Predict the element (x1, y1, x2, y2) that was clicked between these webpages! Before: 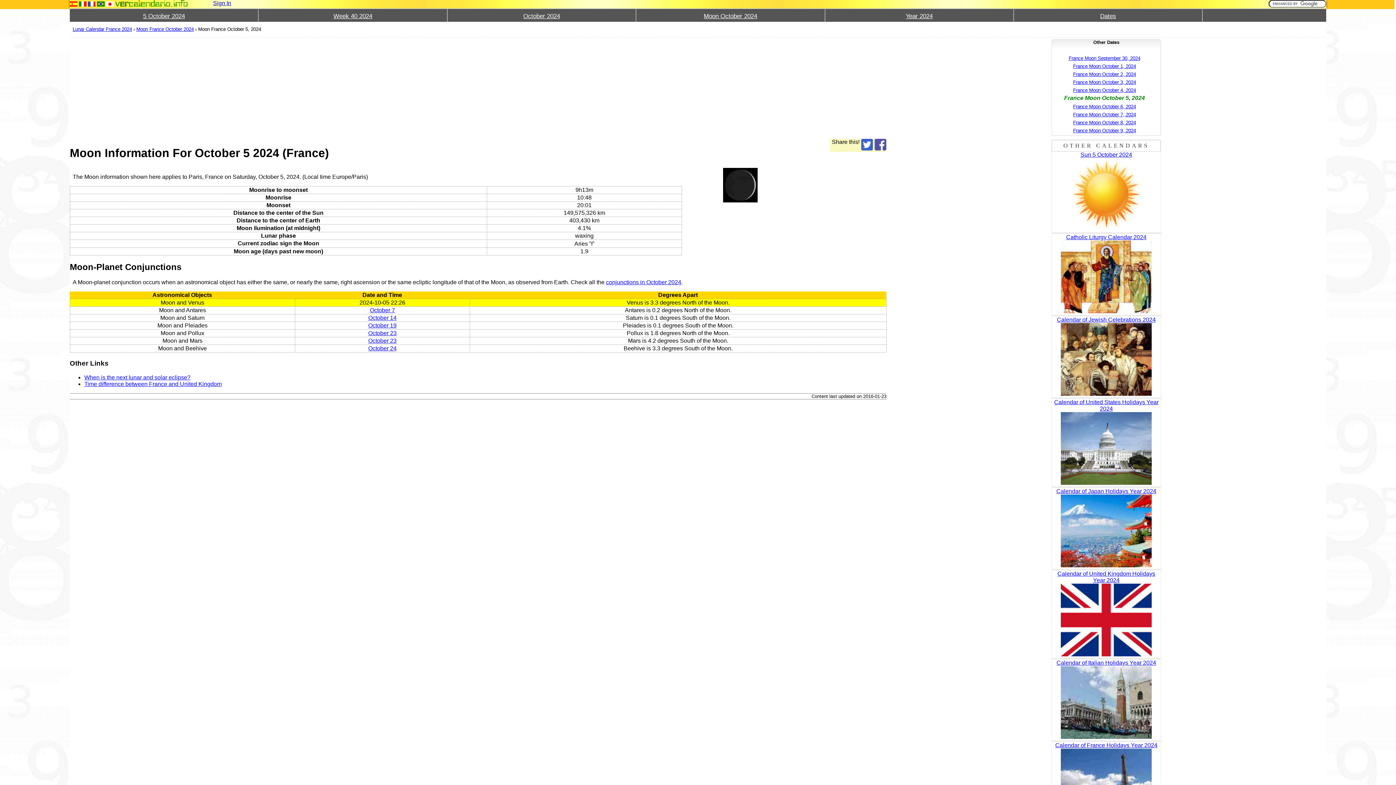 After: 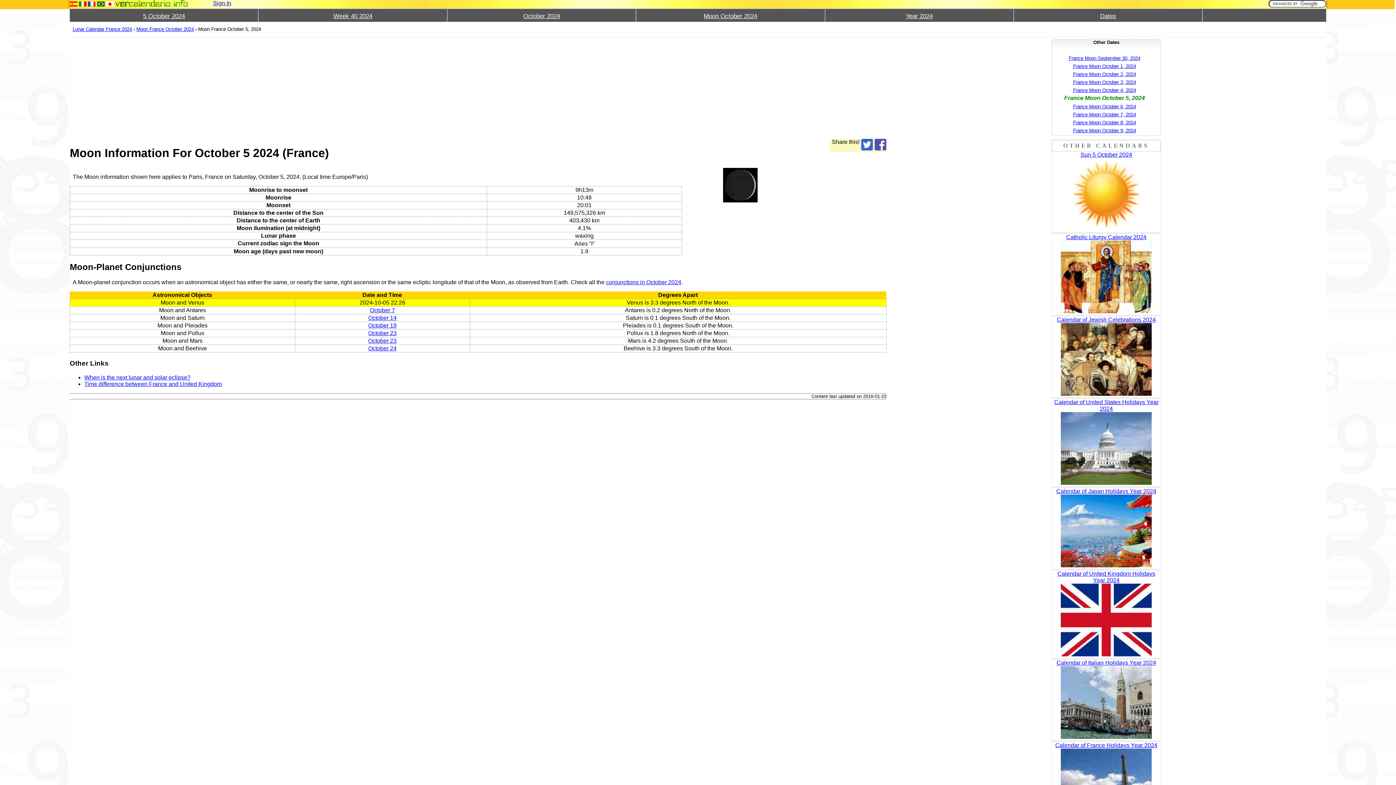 Action: bbox: (861, 138, 873, 150)